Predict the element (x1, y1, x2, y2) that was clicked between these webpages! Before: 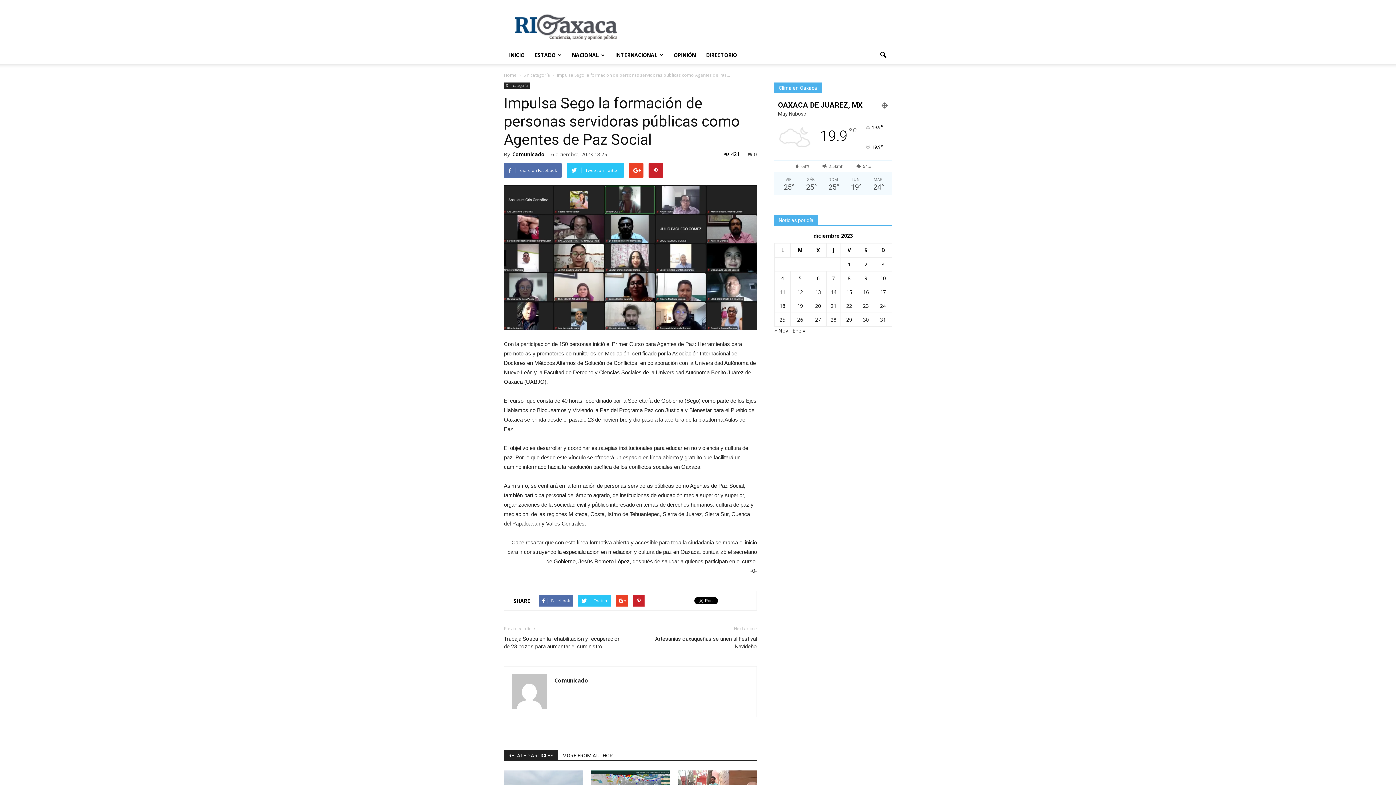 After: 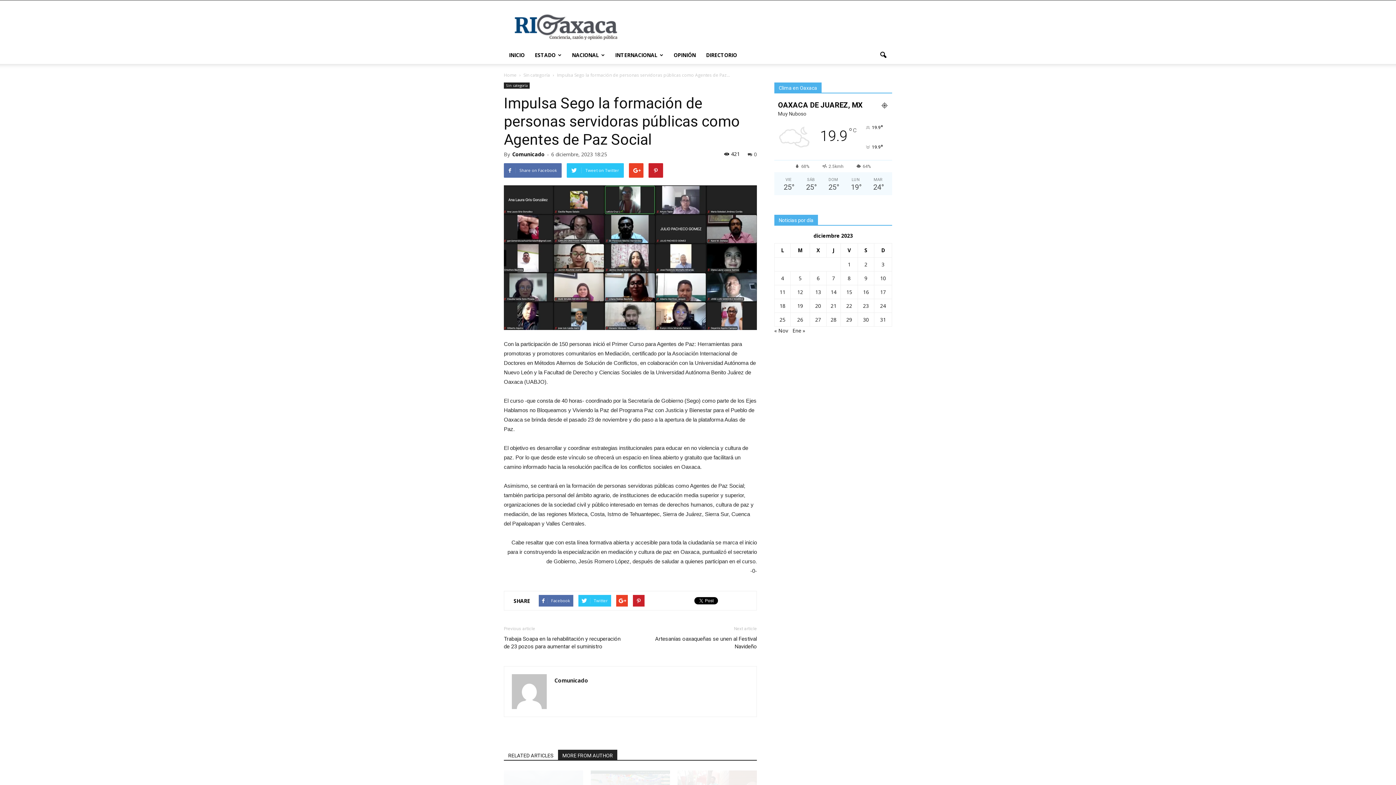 Action: bbox: (558, 750, 617, 760) label: MORE FROM AUTHOR